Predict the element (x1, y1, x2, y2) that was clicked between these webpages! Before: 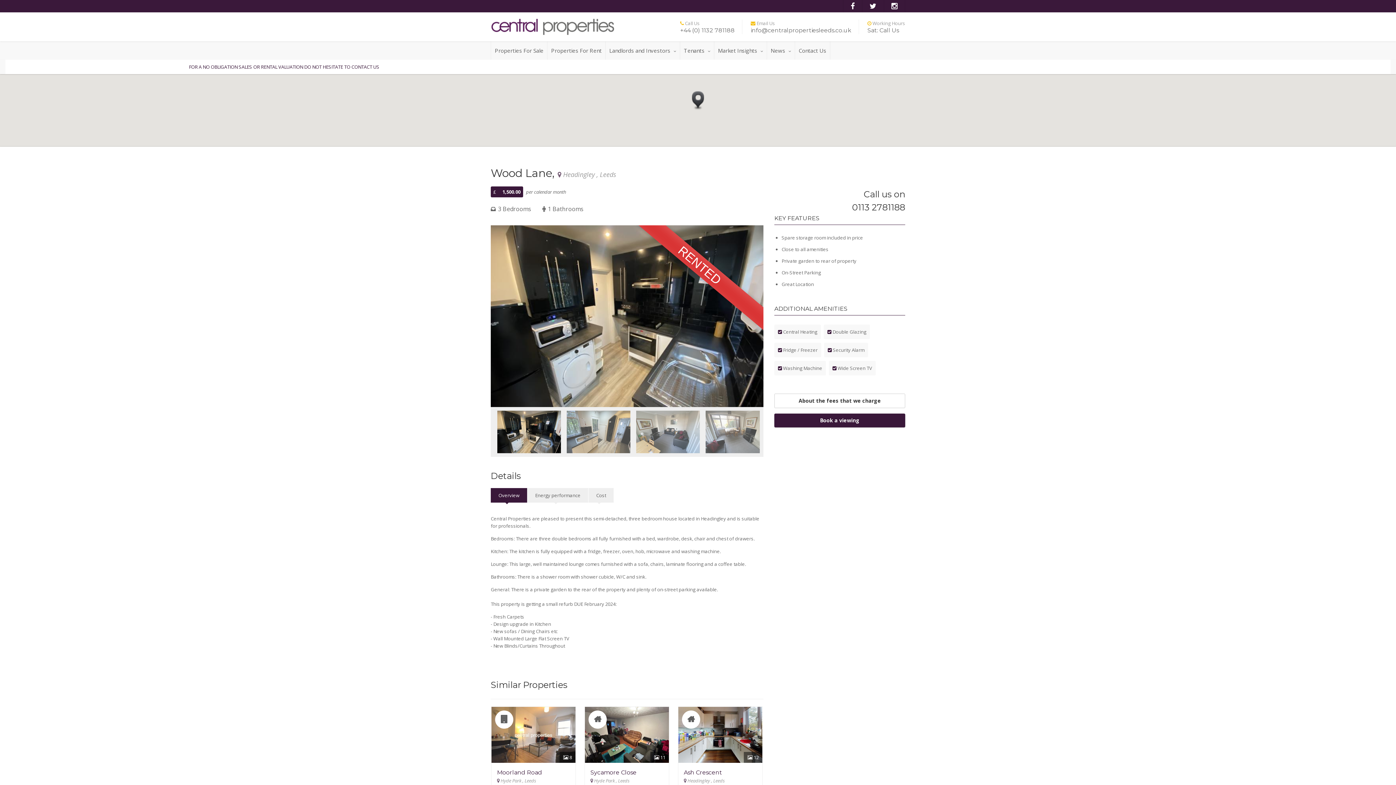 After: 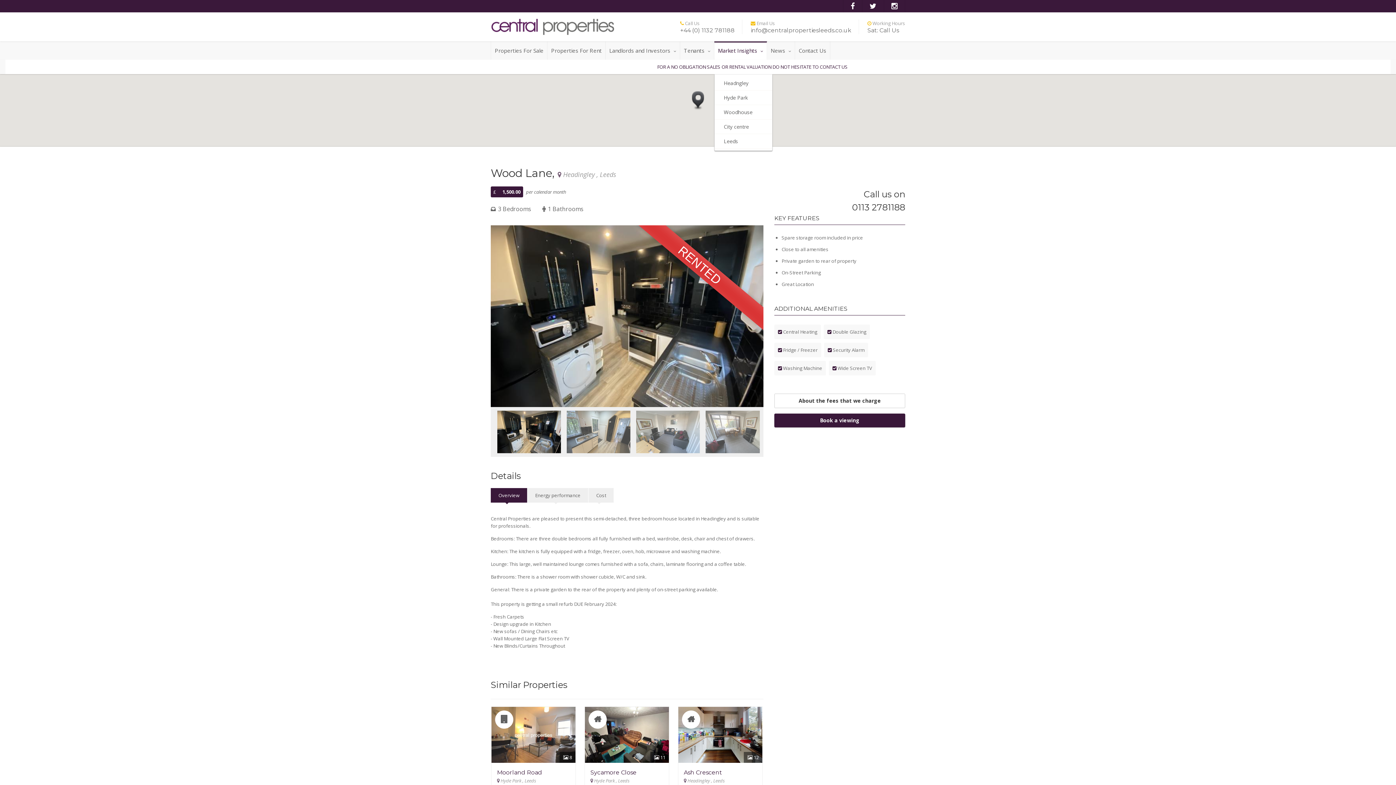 Action: label: Market Insights  bbox: (714, 41, 767, 59)